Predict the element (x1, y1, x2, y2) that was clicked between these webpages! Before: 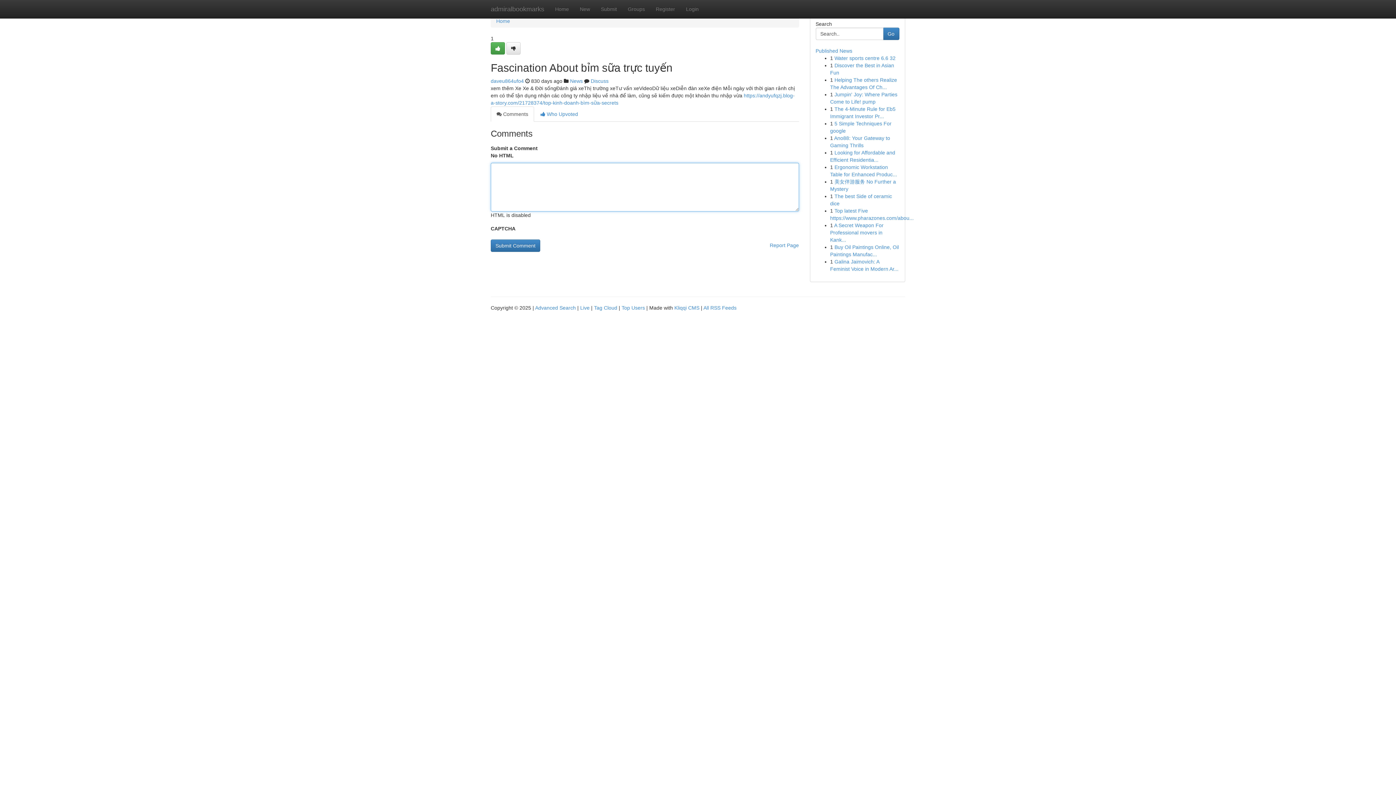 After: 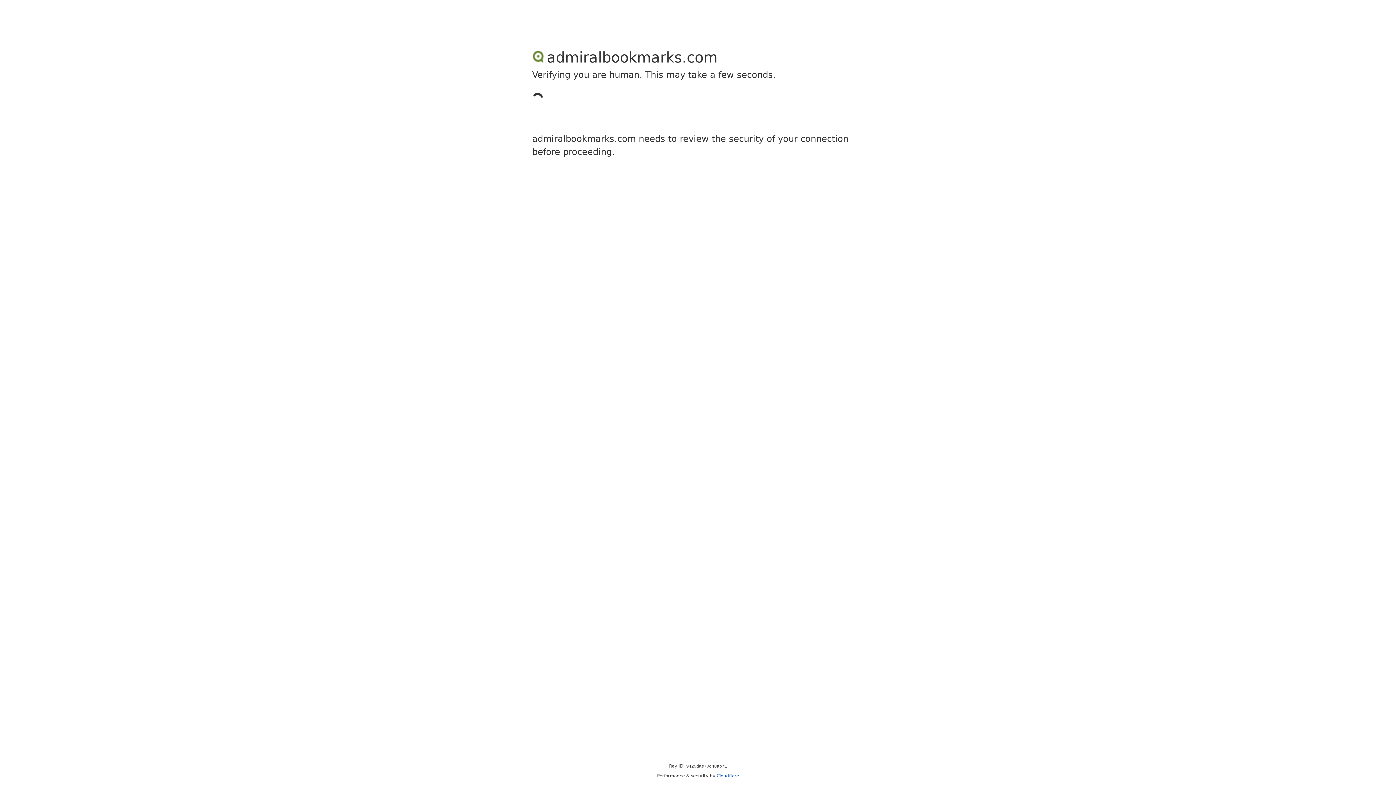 Action: bbox: (506, 42, 520, 54)